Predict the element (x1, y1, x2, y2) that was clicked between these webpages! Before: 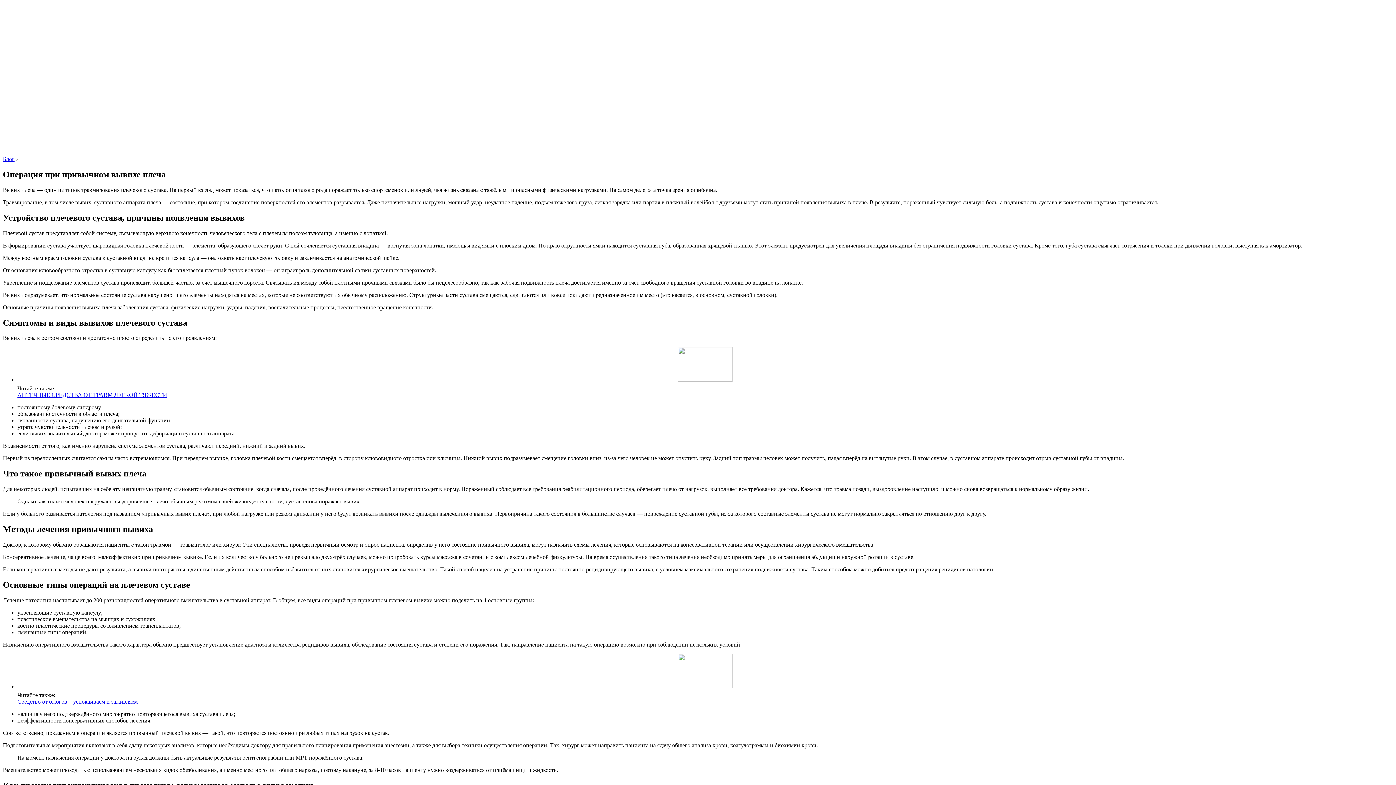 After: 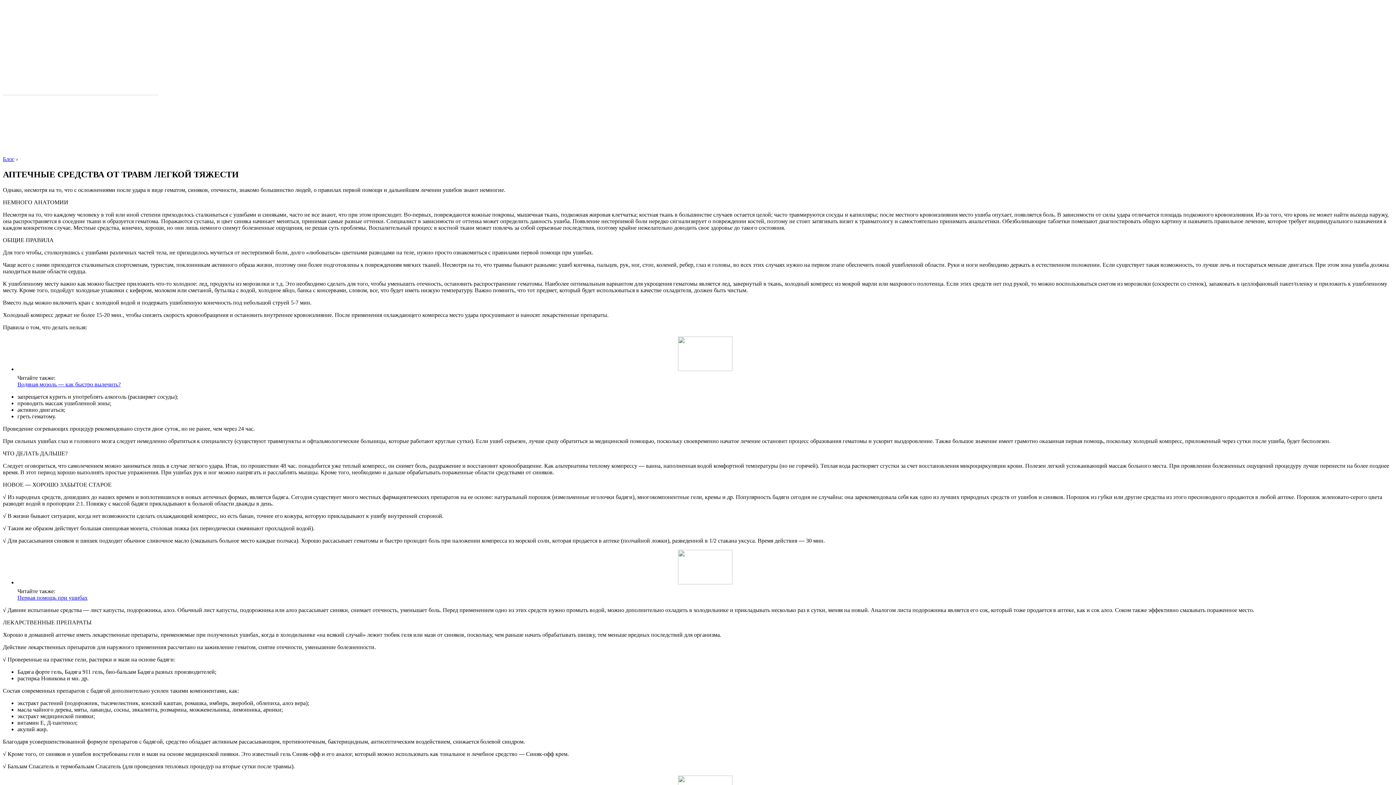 Action: bbox: (17, 347, 1393, 381)